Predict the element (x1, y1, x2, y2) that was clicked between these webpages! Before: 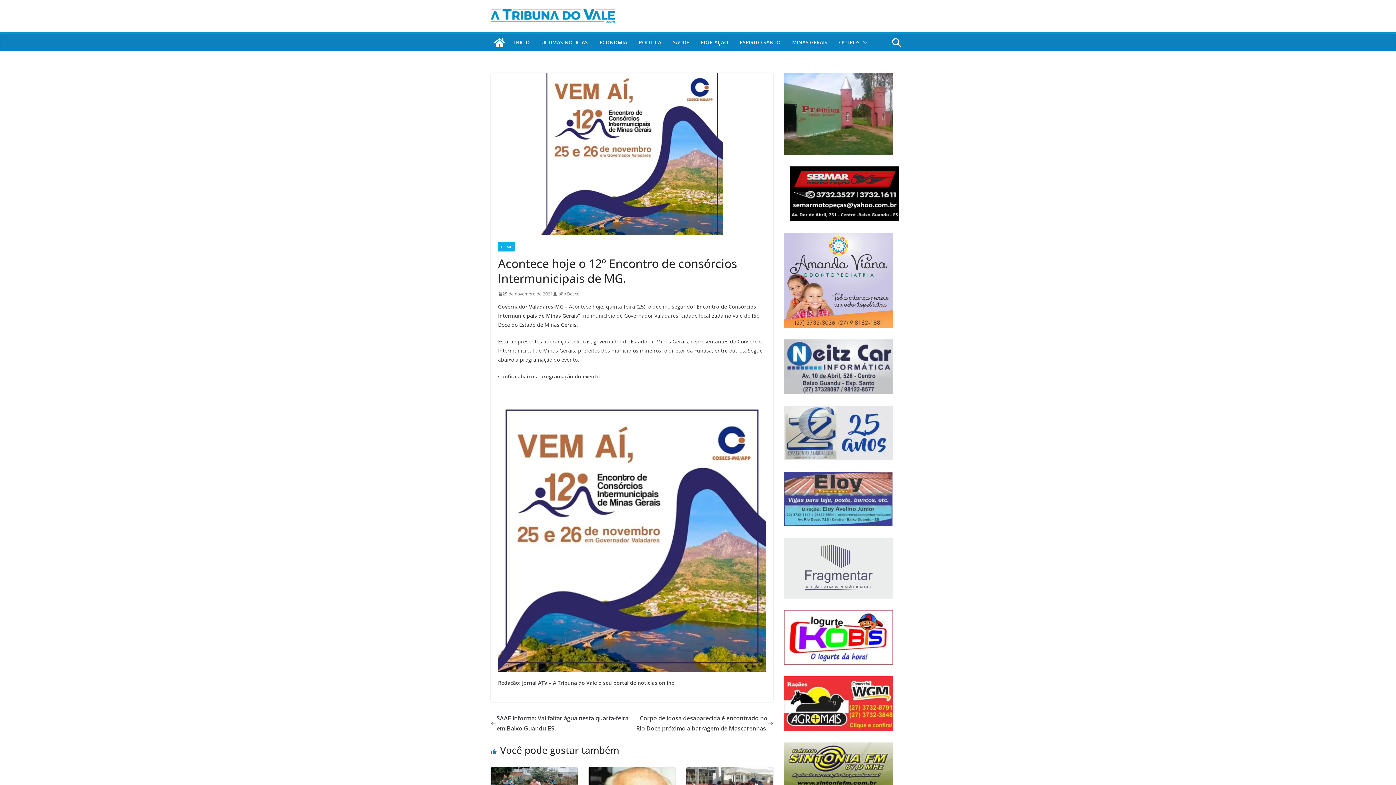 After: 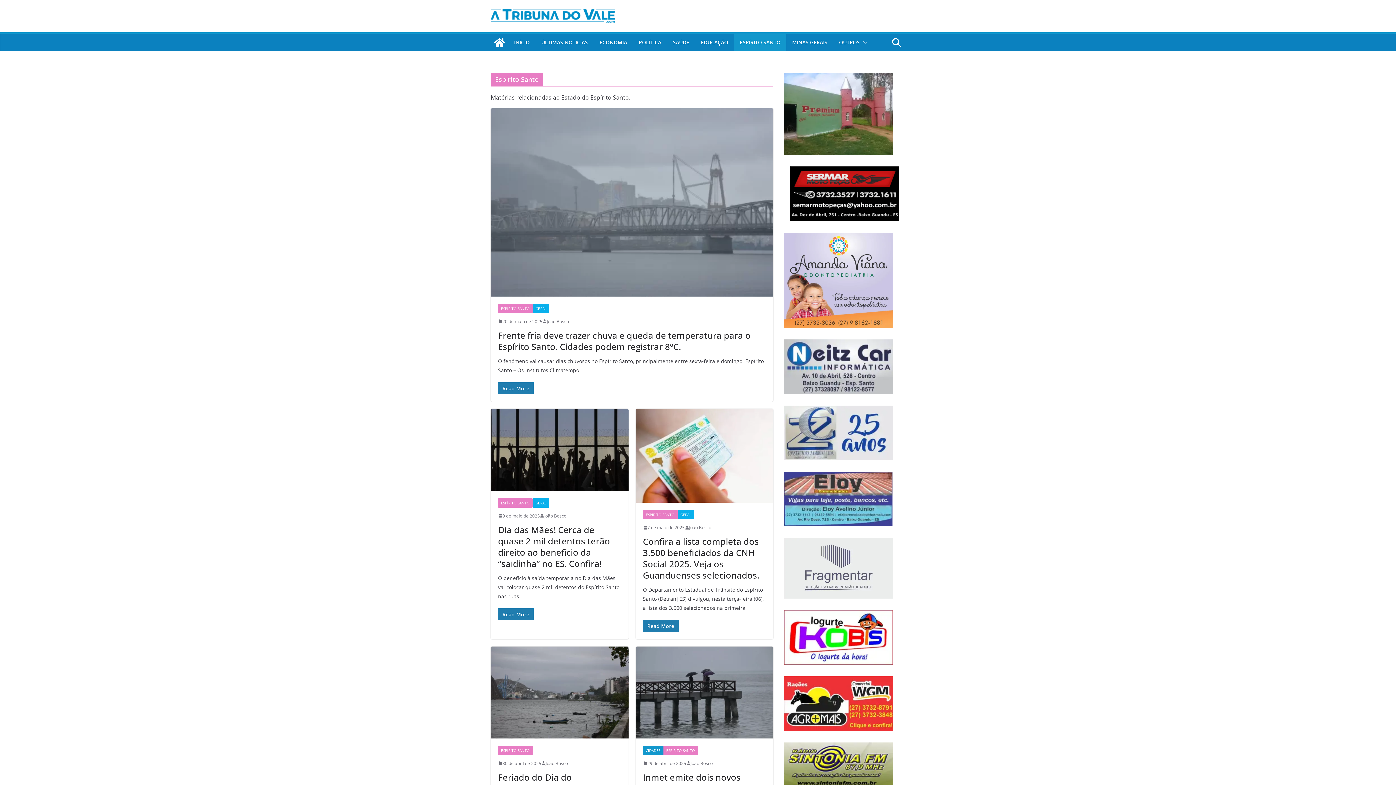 Action: label: ESPÍRITO SANTO bbox: (740, 37, 780, 47)